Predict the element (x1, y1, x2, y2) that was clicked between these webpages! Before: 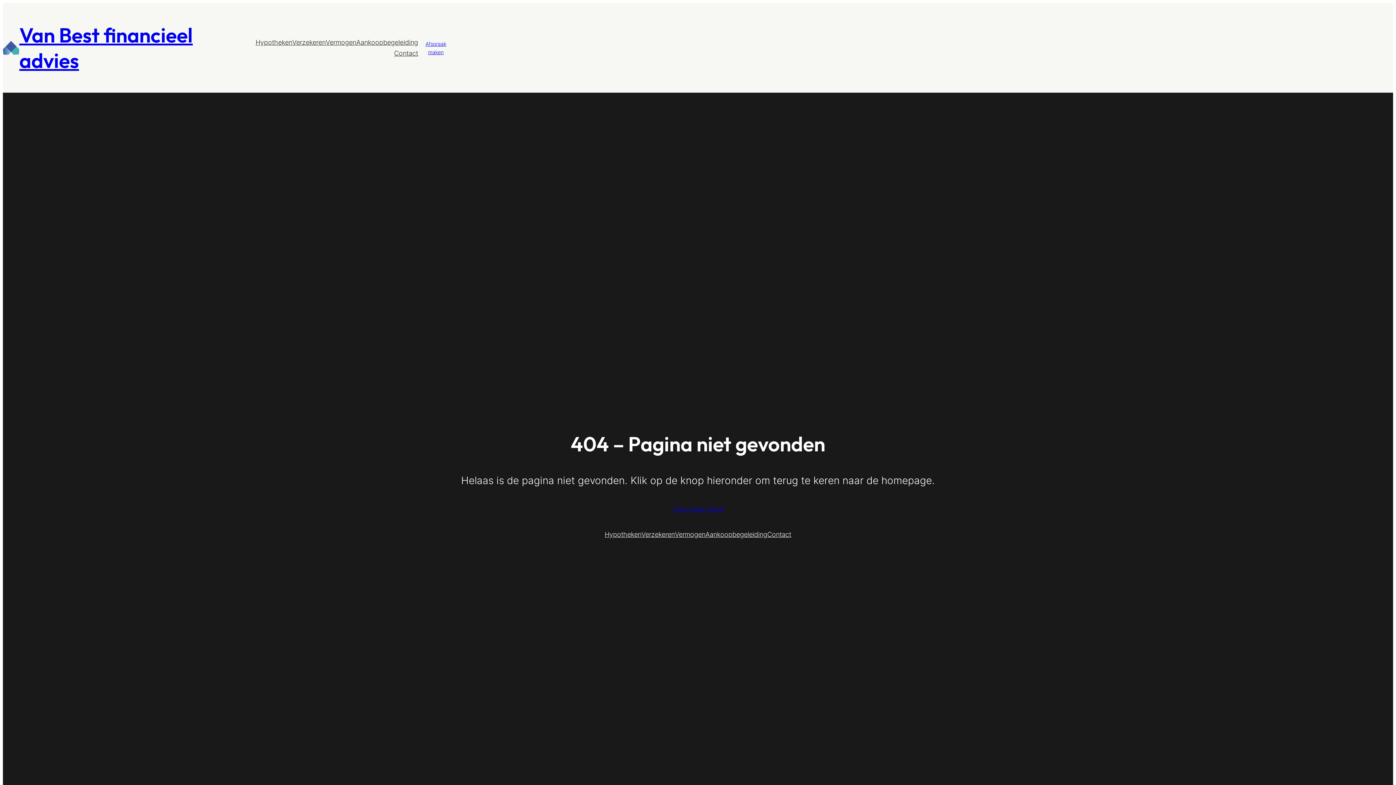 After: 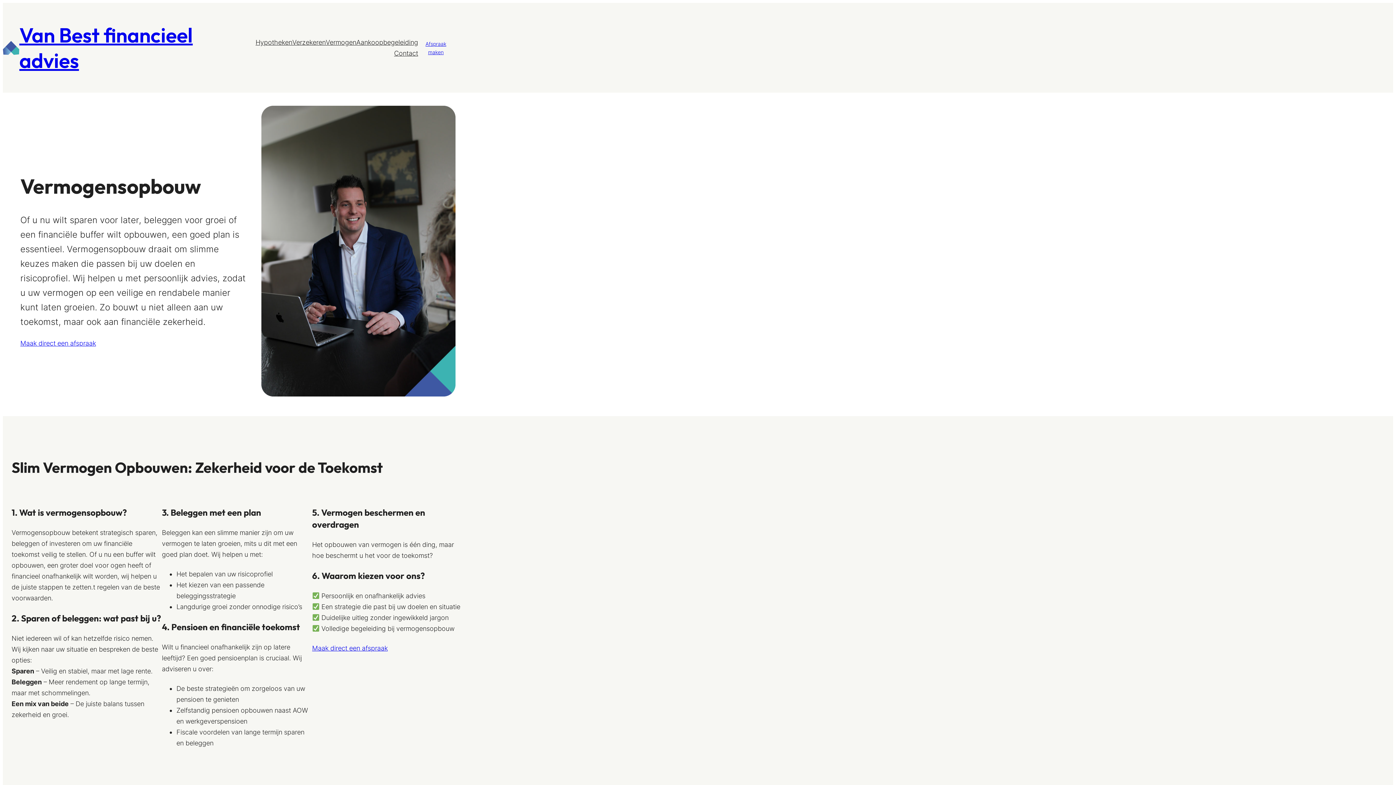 Action: label: Vermogen bbox: (675, 529, 705, 540)